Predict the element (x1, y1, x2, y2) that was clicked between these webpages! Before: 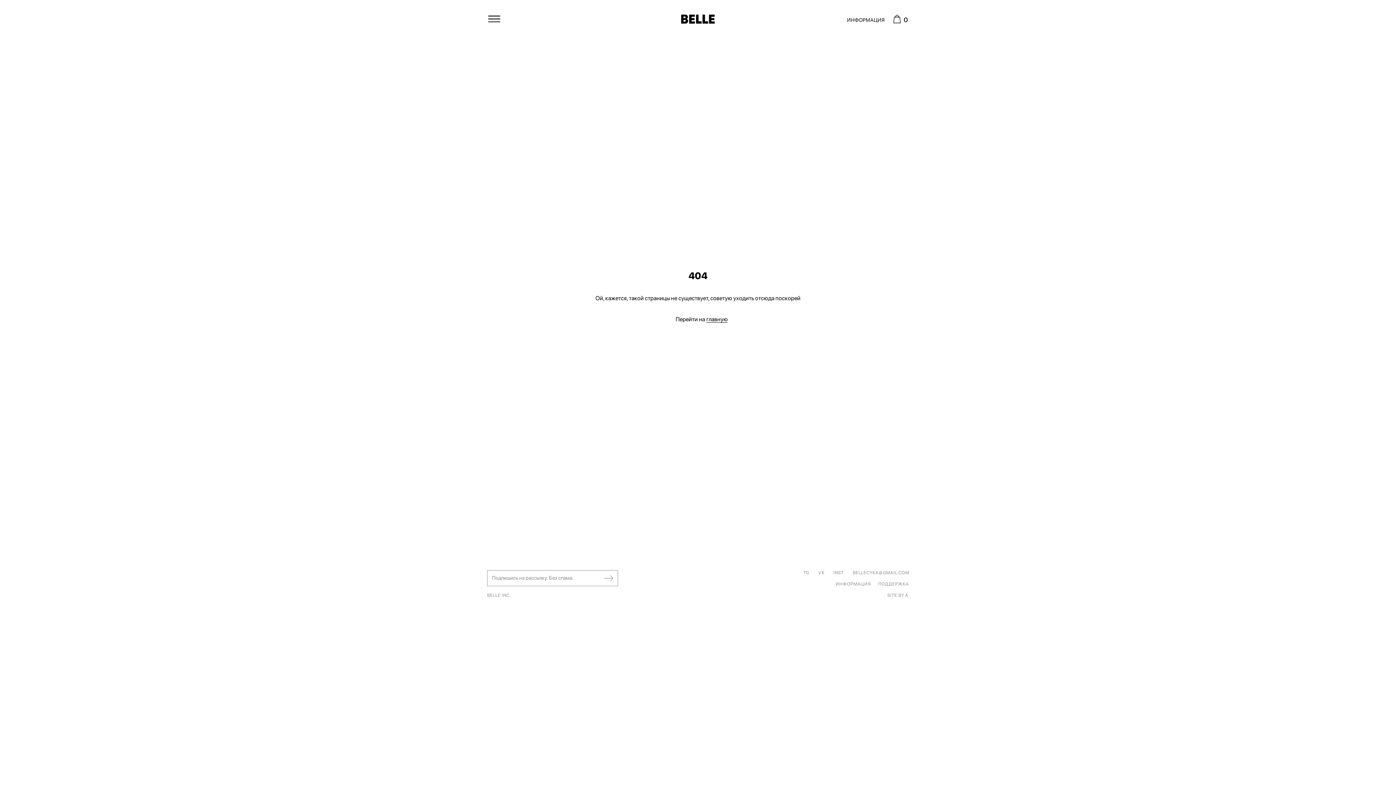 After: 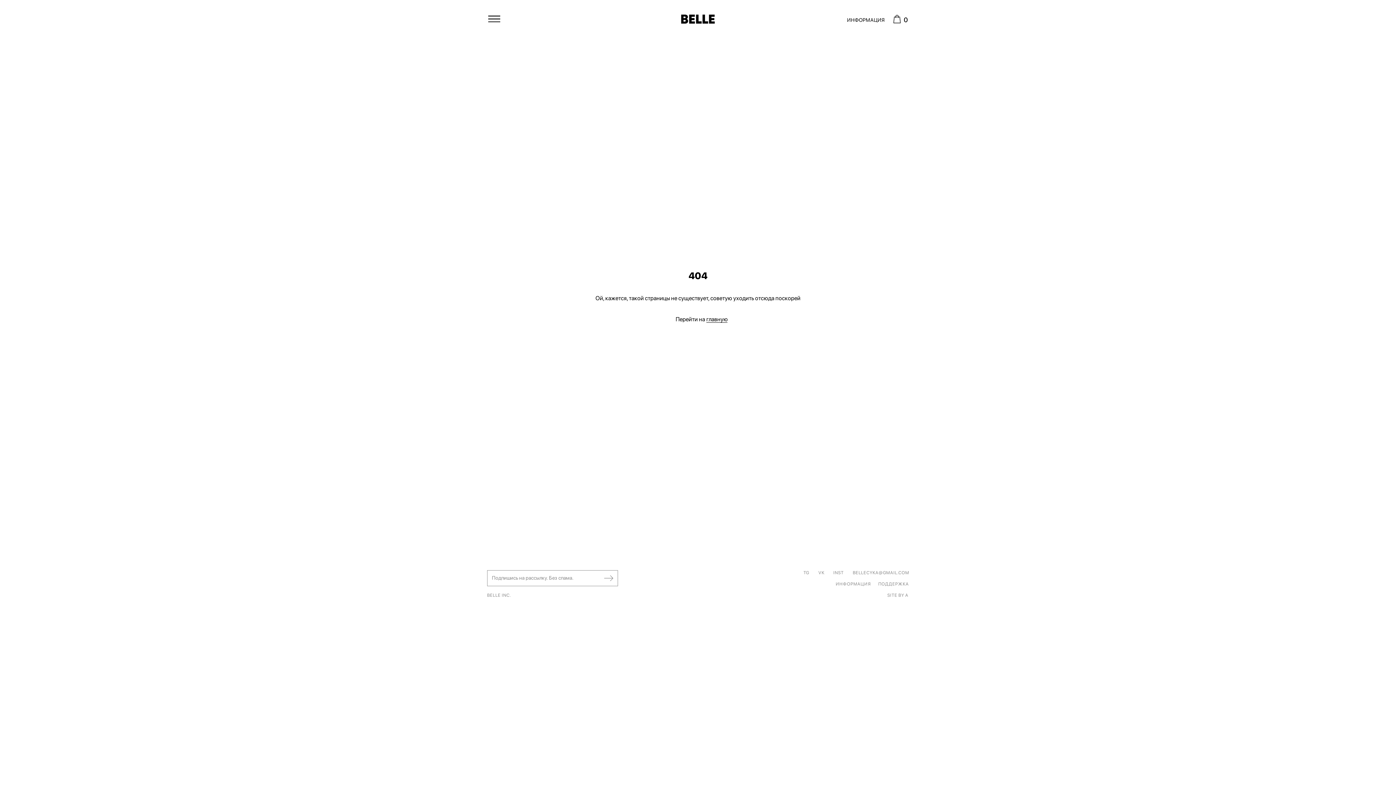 Action: label: INST bbox: (833, 570, 844, 575)